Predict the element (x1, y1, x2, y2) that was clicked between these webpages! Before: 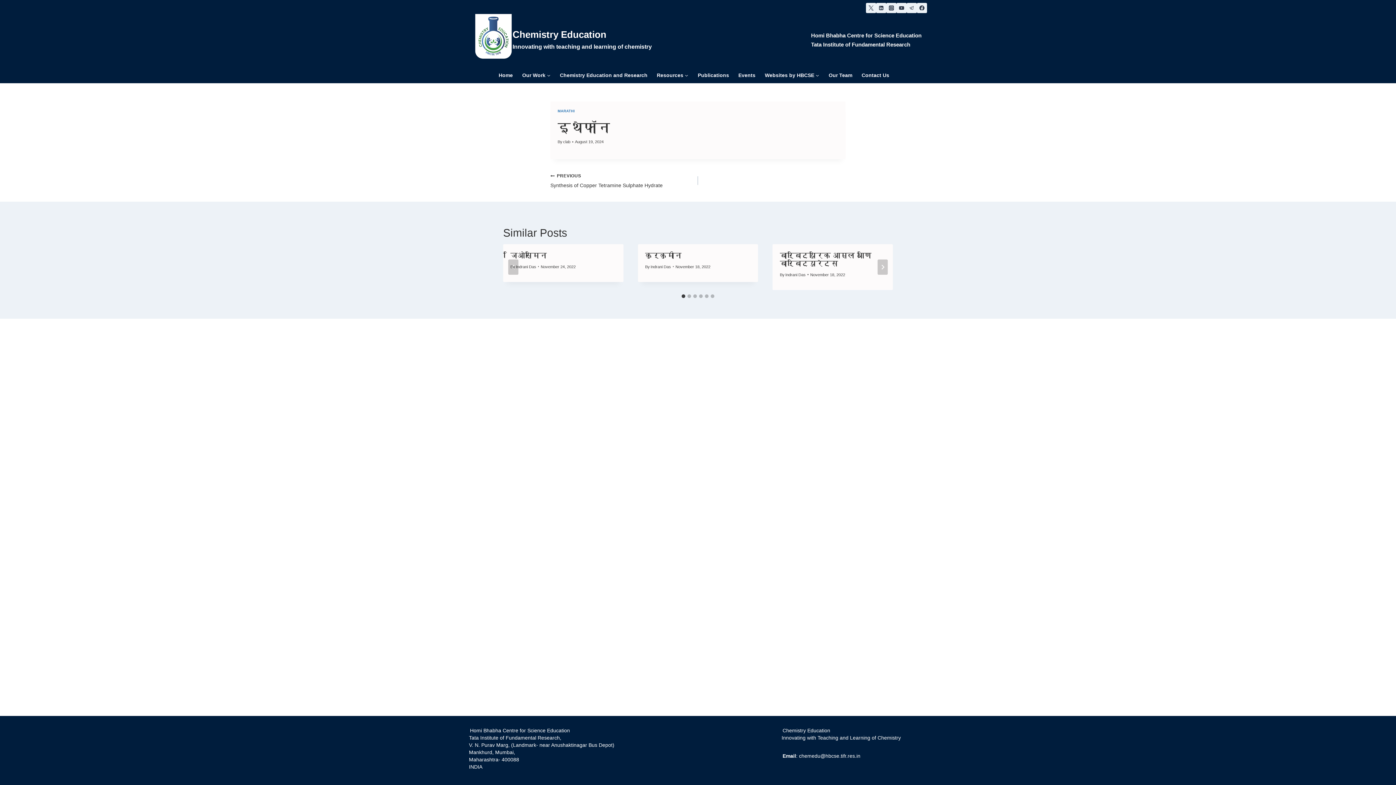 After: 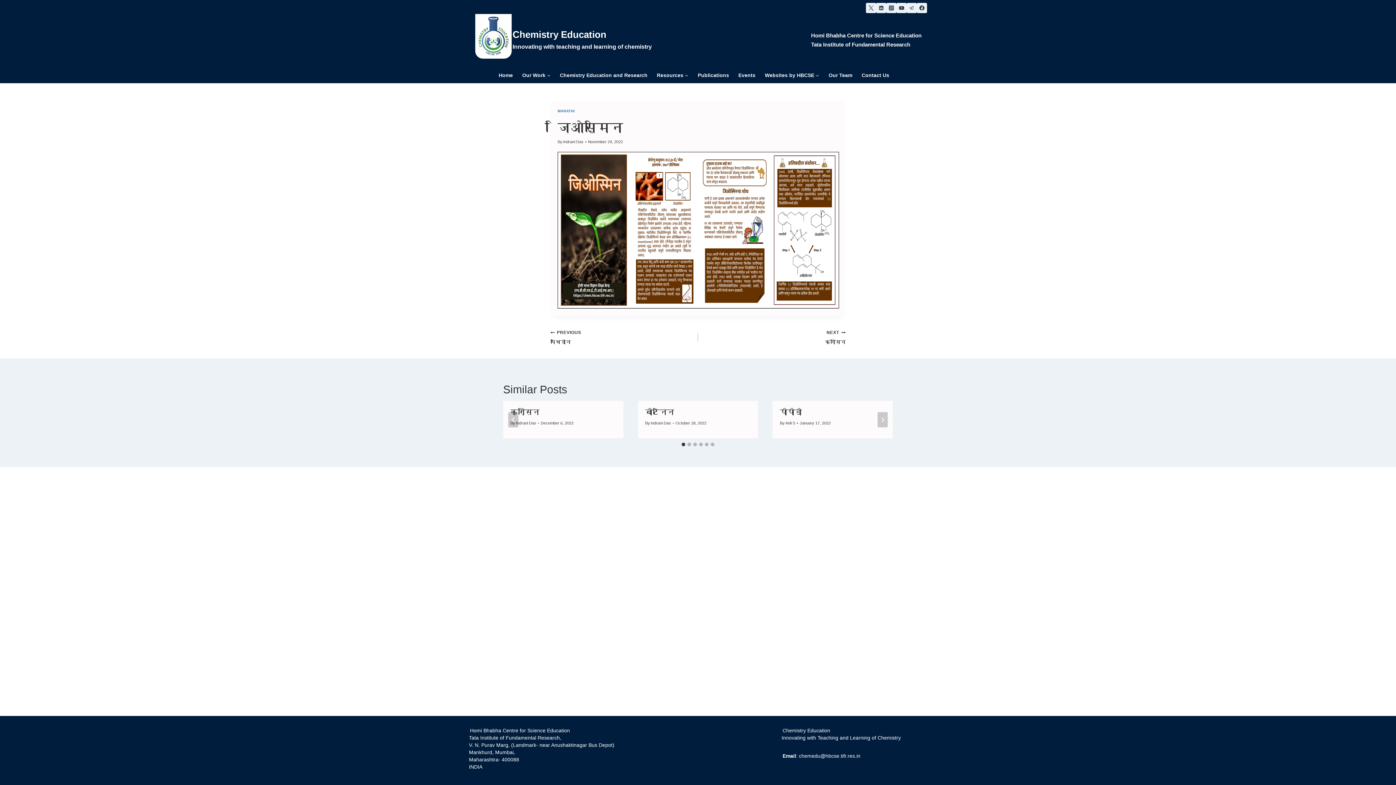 Action: bbox: (510, 251, 546, 259) label: जिओस्मिन